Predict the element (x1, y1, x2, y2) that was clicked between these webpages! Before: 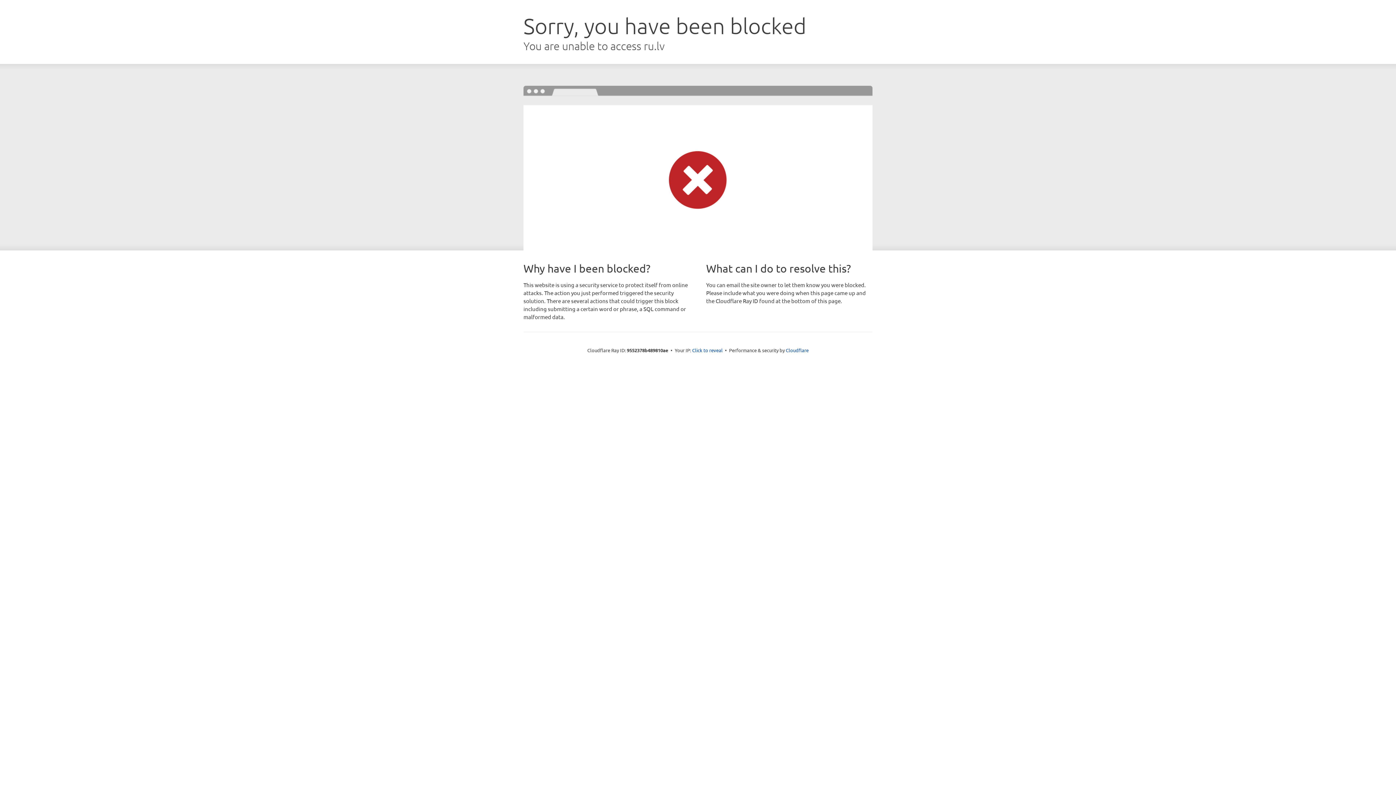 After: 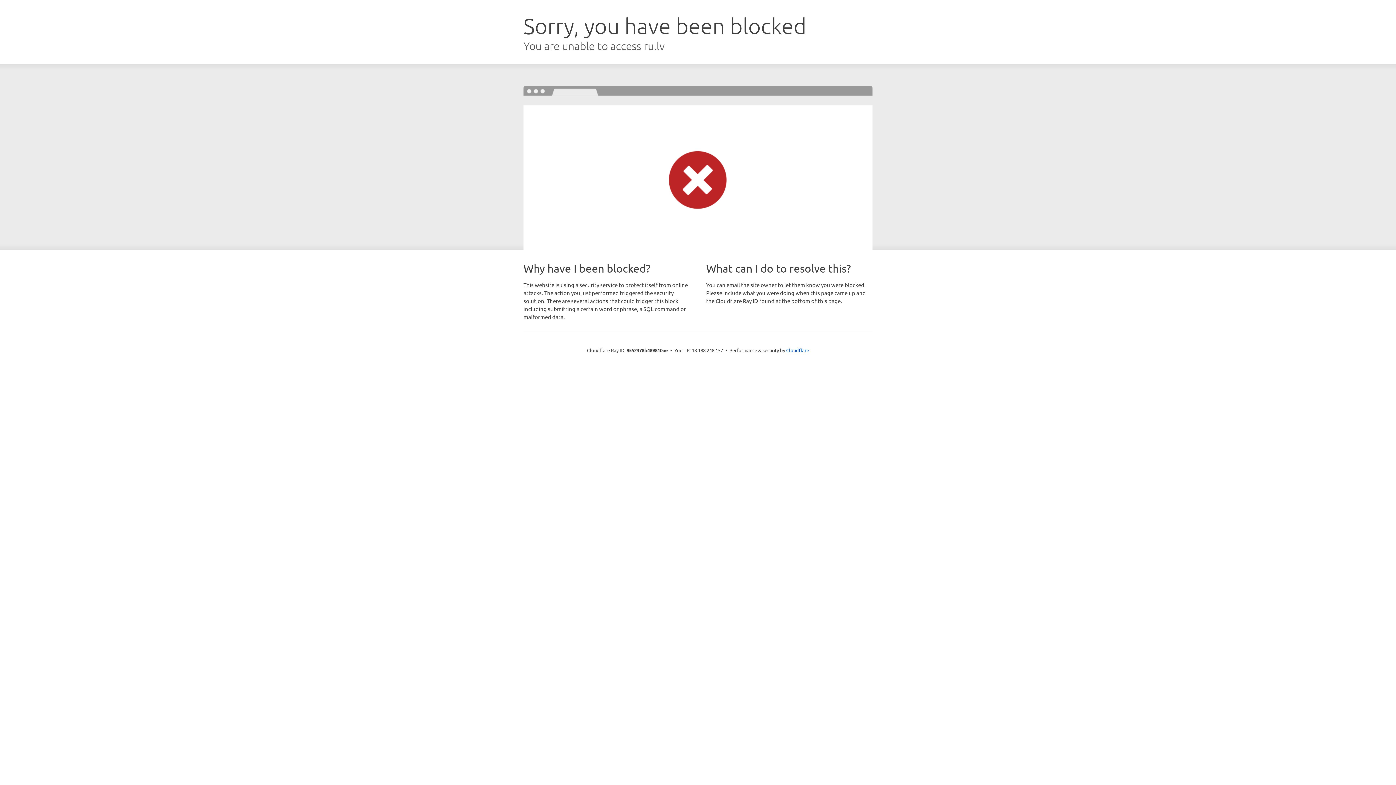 Action: label: Click to reveal bbox: (692, 346, 722, 353)